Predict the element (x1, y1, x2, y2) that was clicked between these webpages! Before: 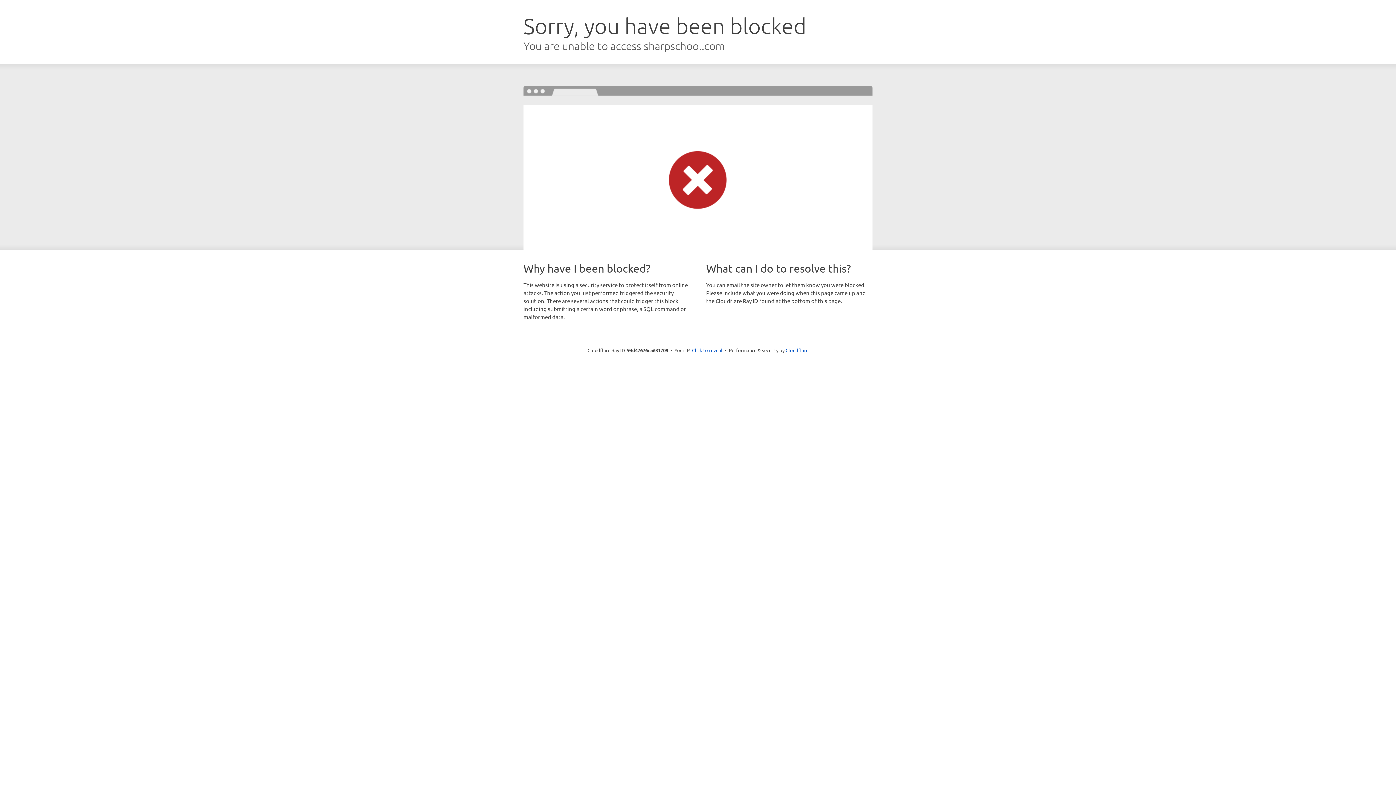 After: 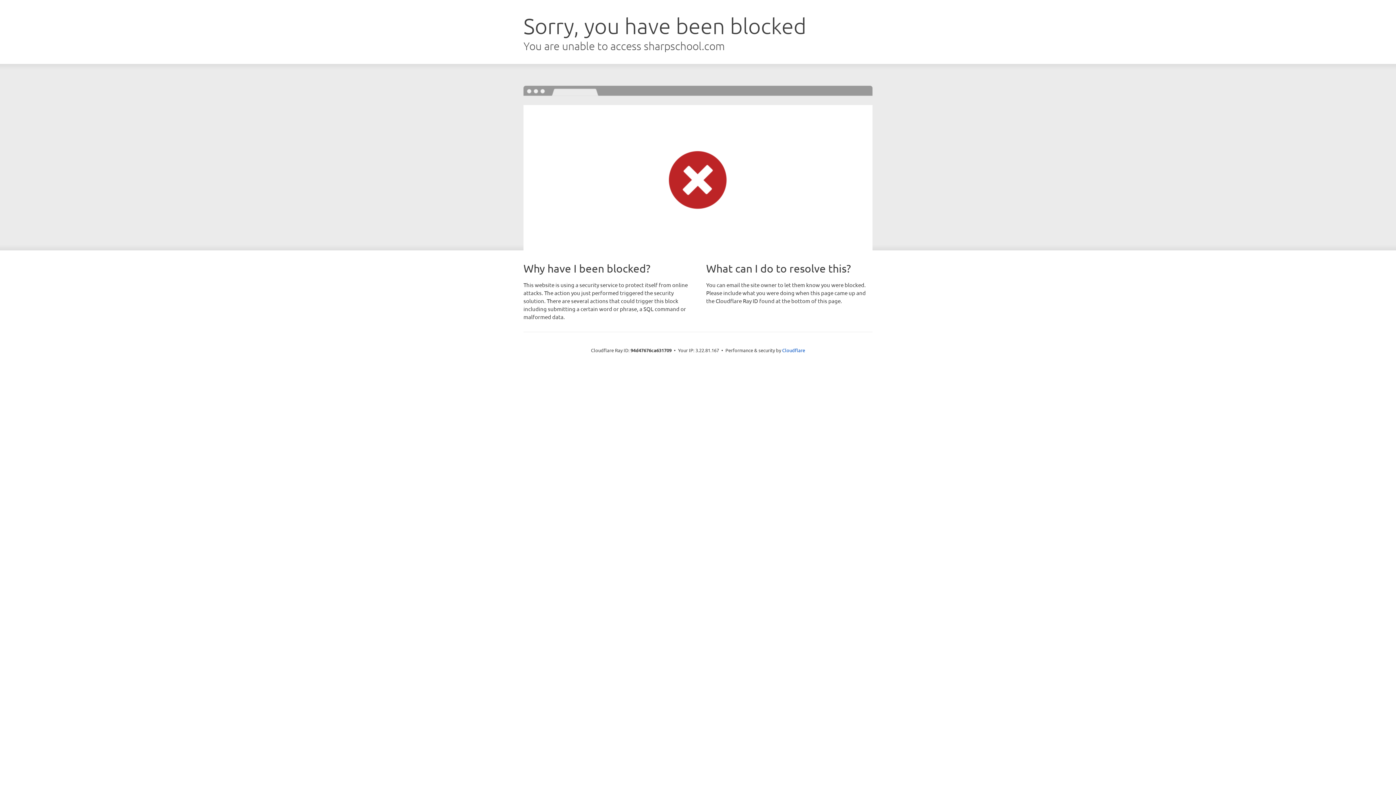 Action: label: Click to reveal bbox: (692, 346, 722, 353)